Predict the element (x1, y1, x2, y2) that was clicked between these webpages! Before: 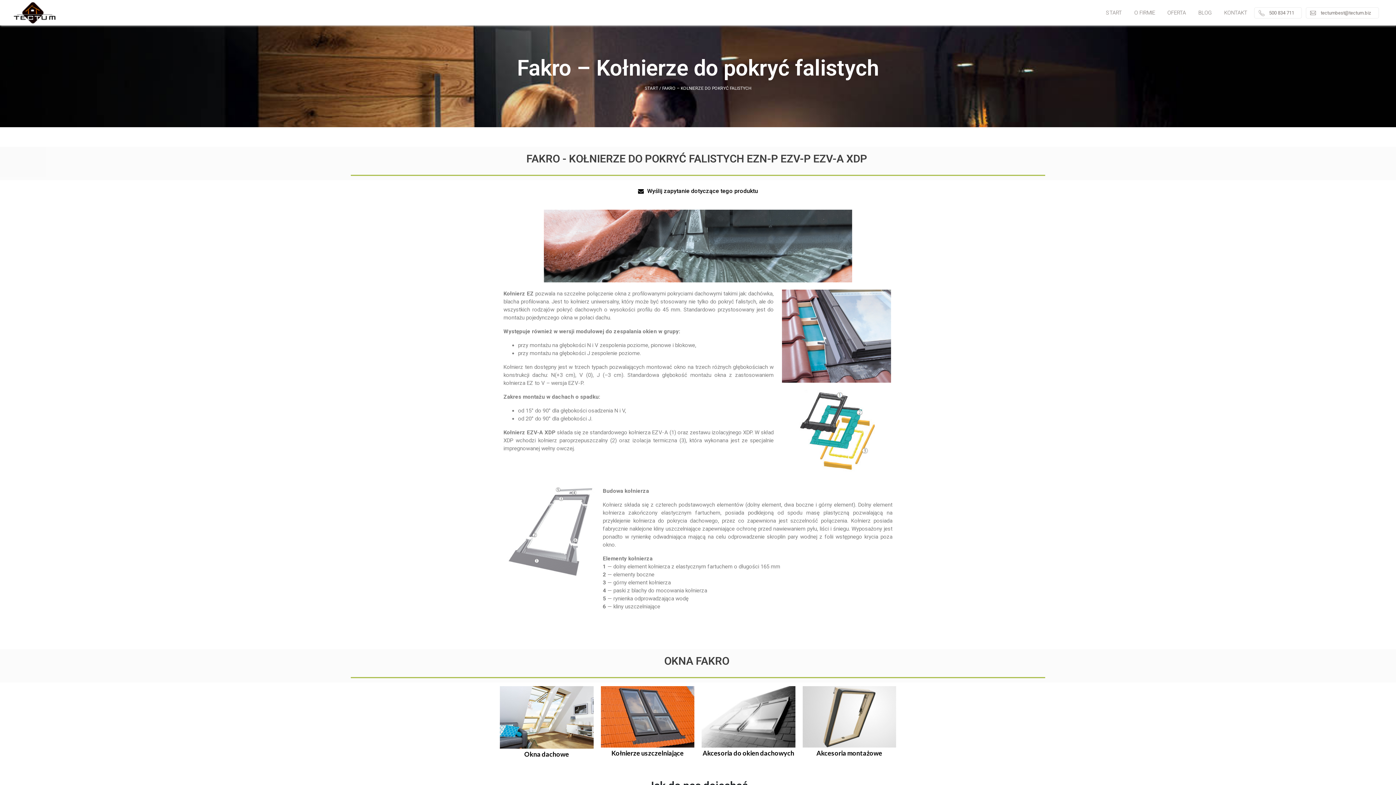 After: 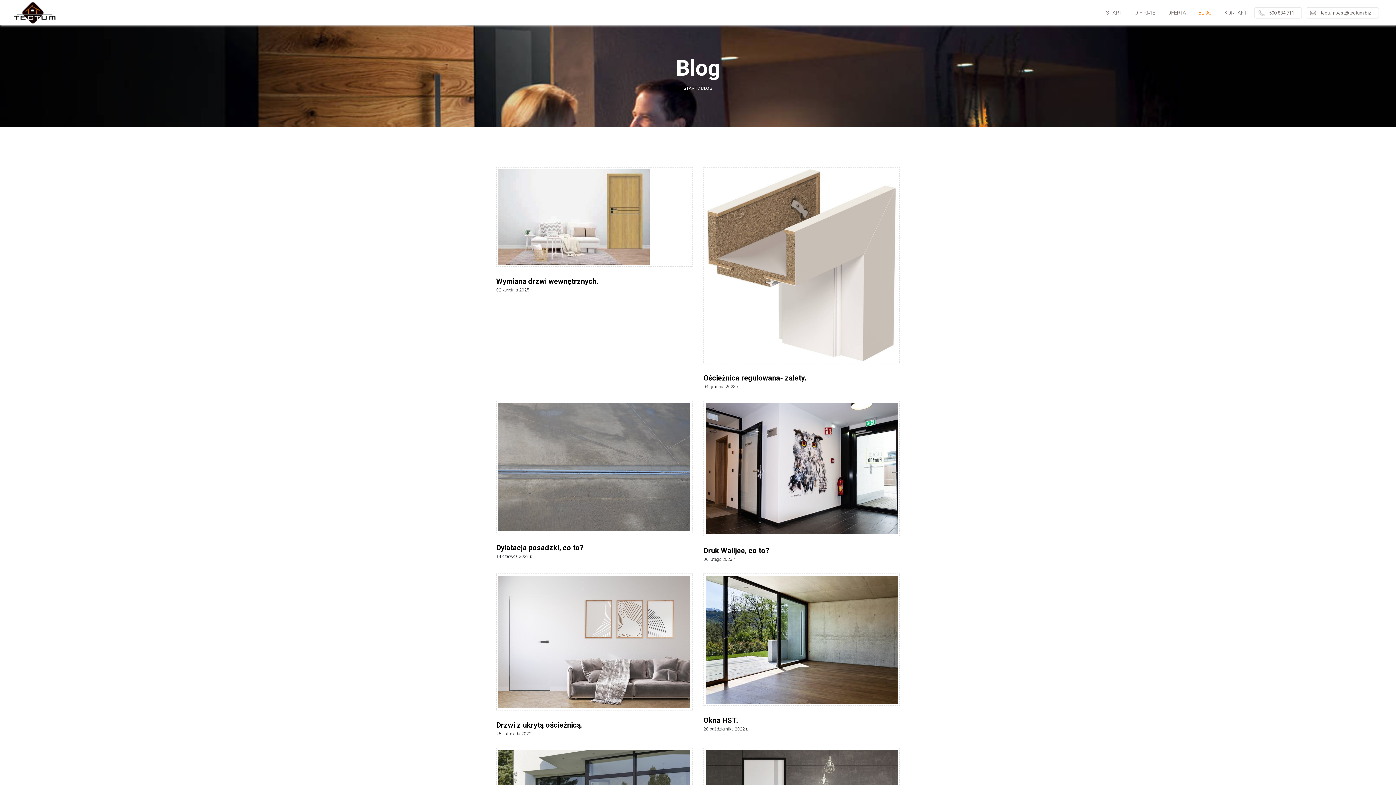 Action: bbox: (1198, 8, 1212, 16) label: BLOG